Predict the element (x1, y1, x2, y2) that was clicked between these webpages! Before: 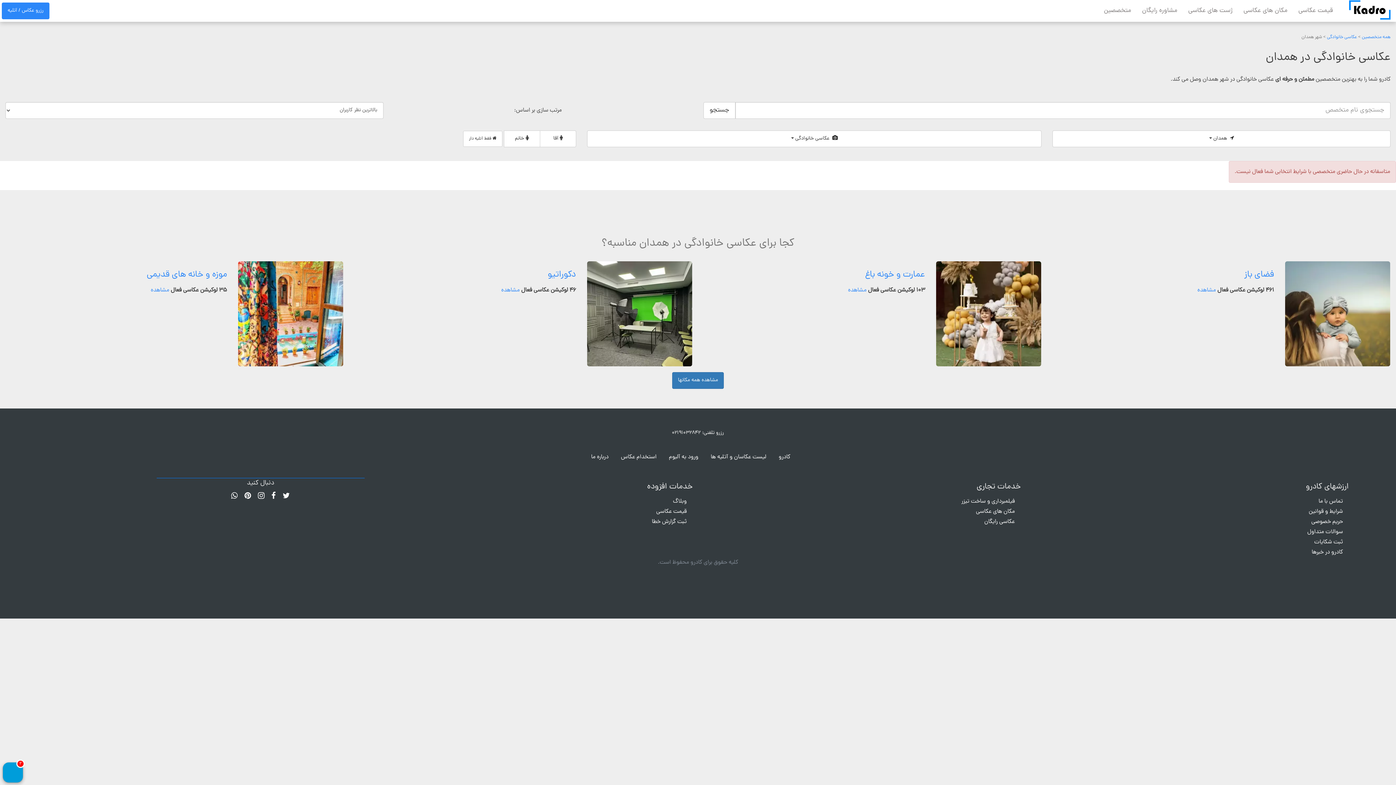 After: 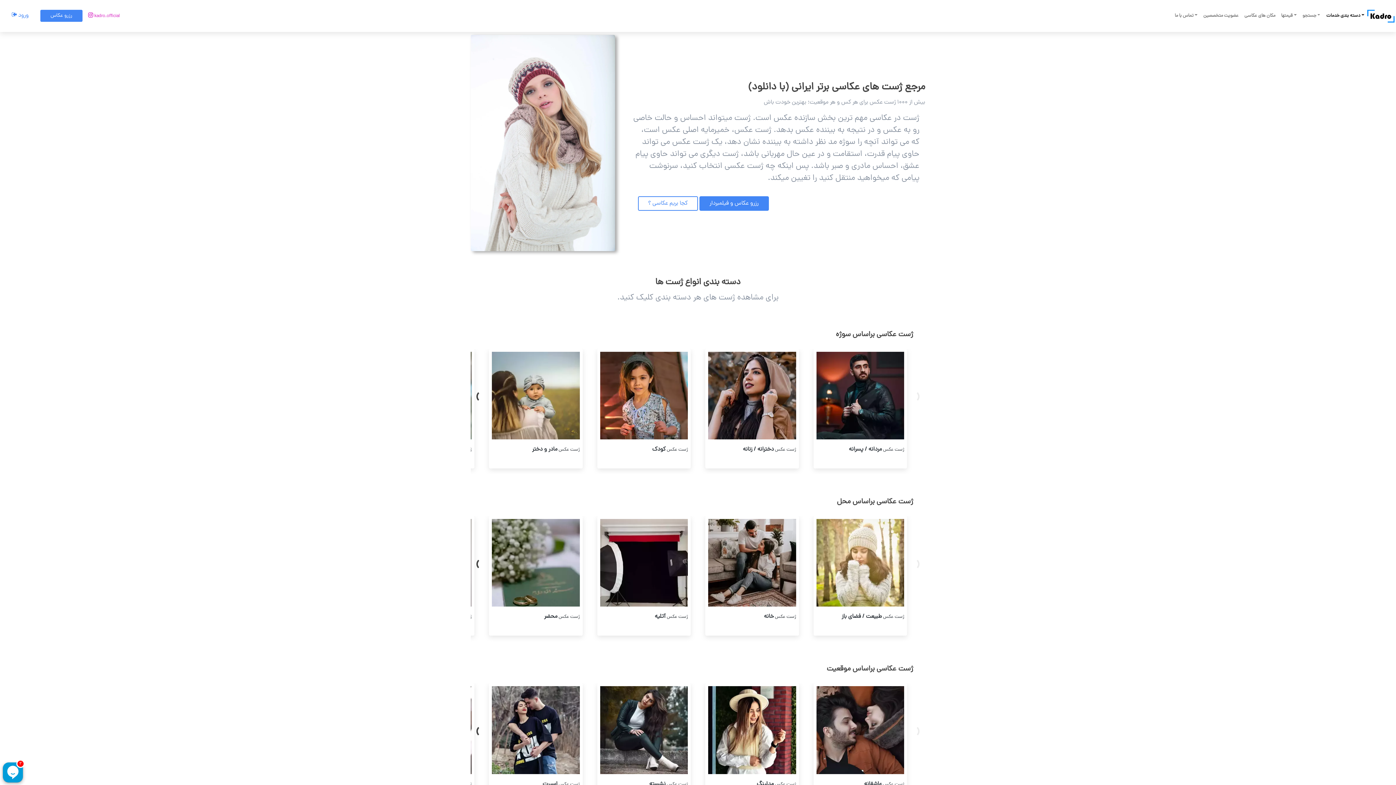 Action: label: ژست های عکاسی bbox: (1184, 0, 1236, 21)